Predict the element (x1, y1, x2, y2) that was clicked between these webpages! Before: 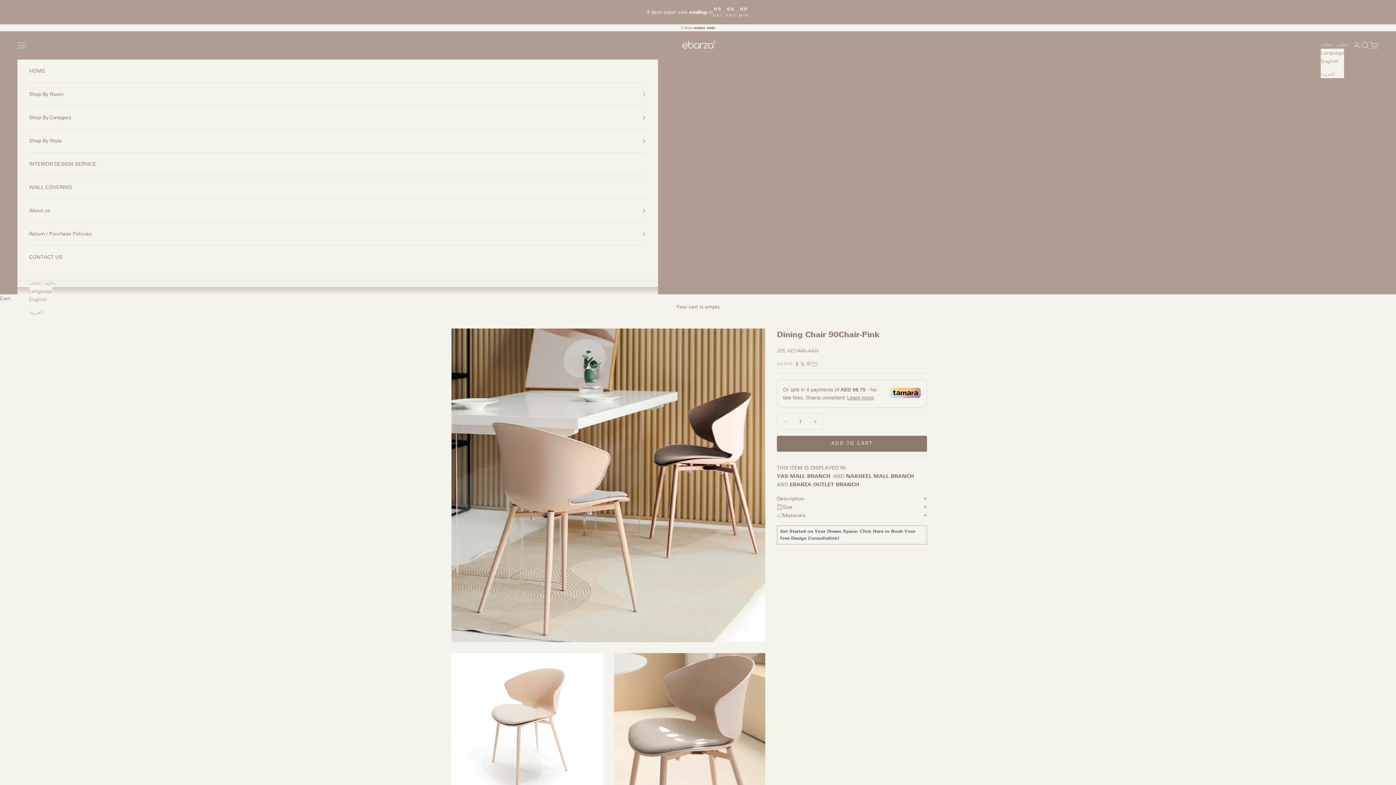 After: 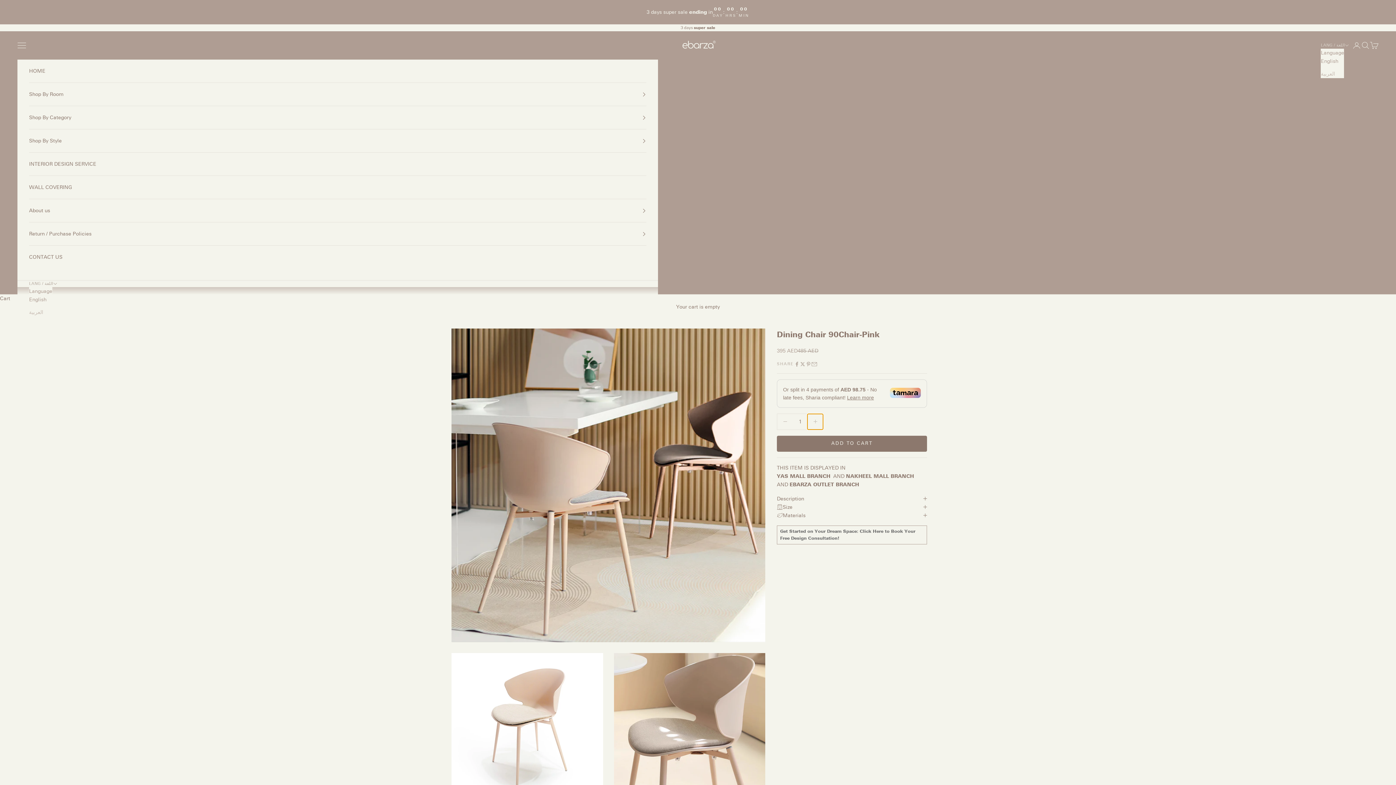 Action: bbox: (807, 414, 823, 429) label: Increase quantity